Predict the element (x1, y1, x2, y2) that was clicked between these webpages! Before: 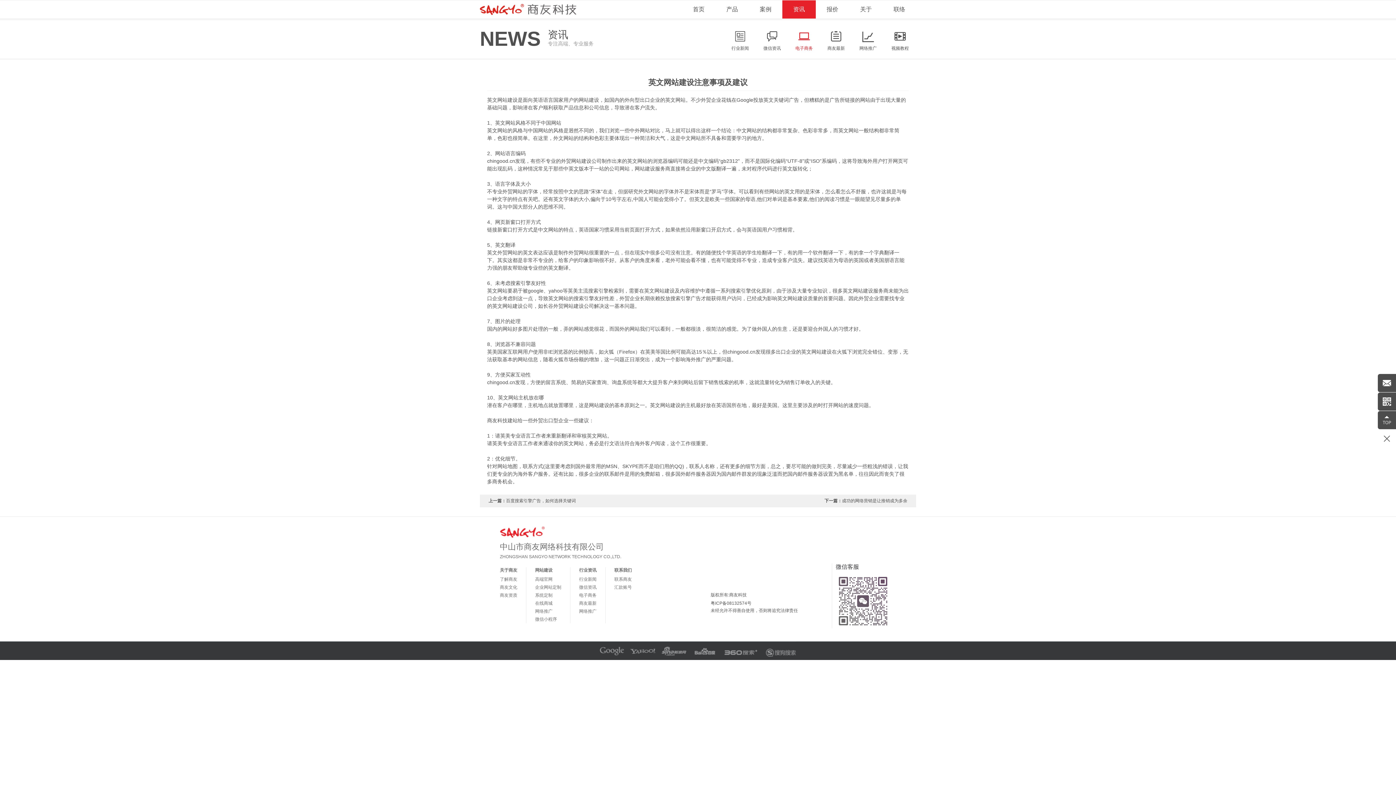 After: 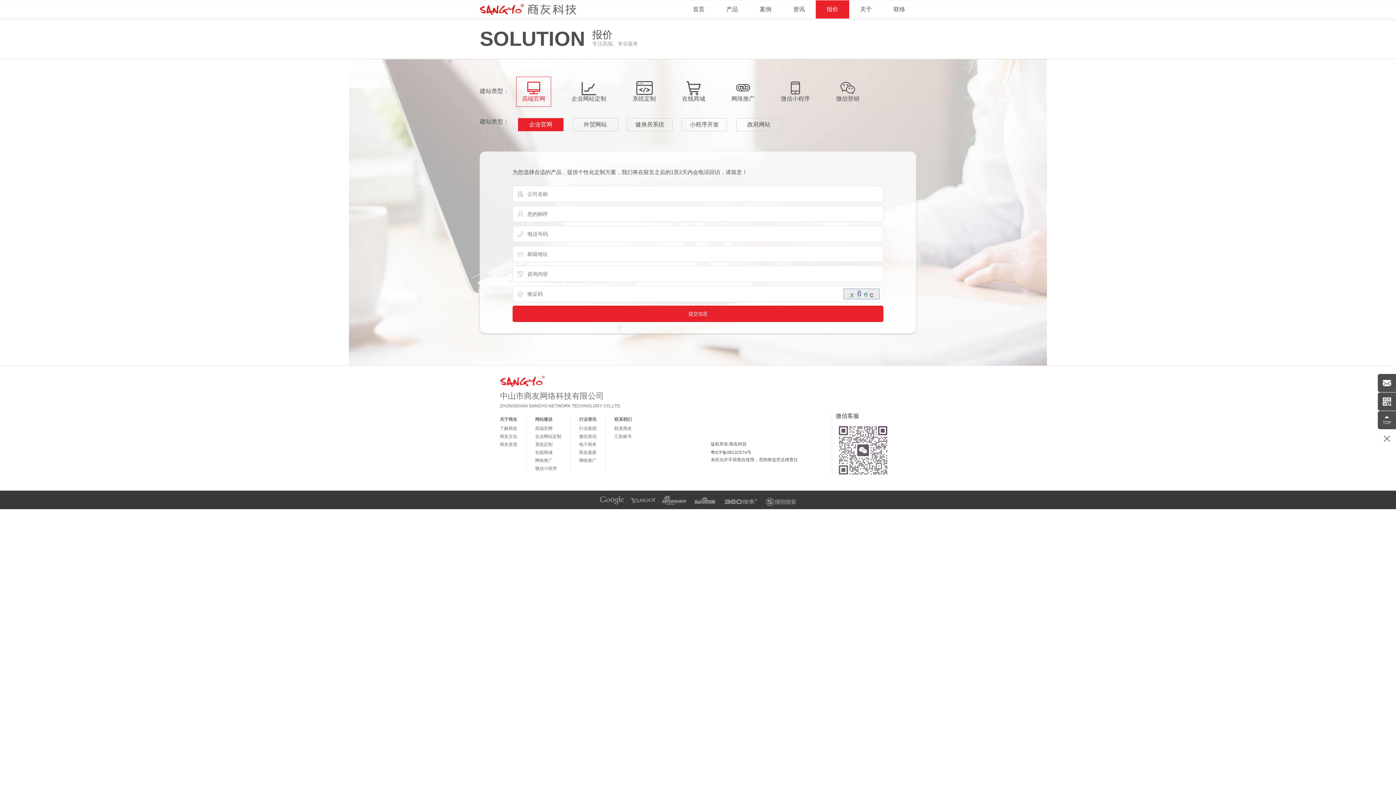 Action: bbox: (816, 0, 849, 18) label: 报价